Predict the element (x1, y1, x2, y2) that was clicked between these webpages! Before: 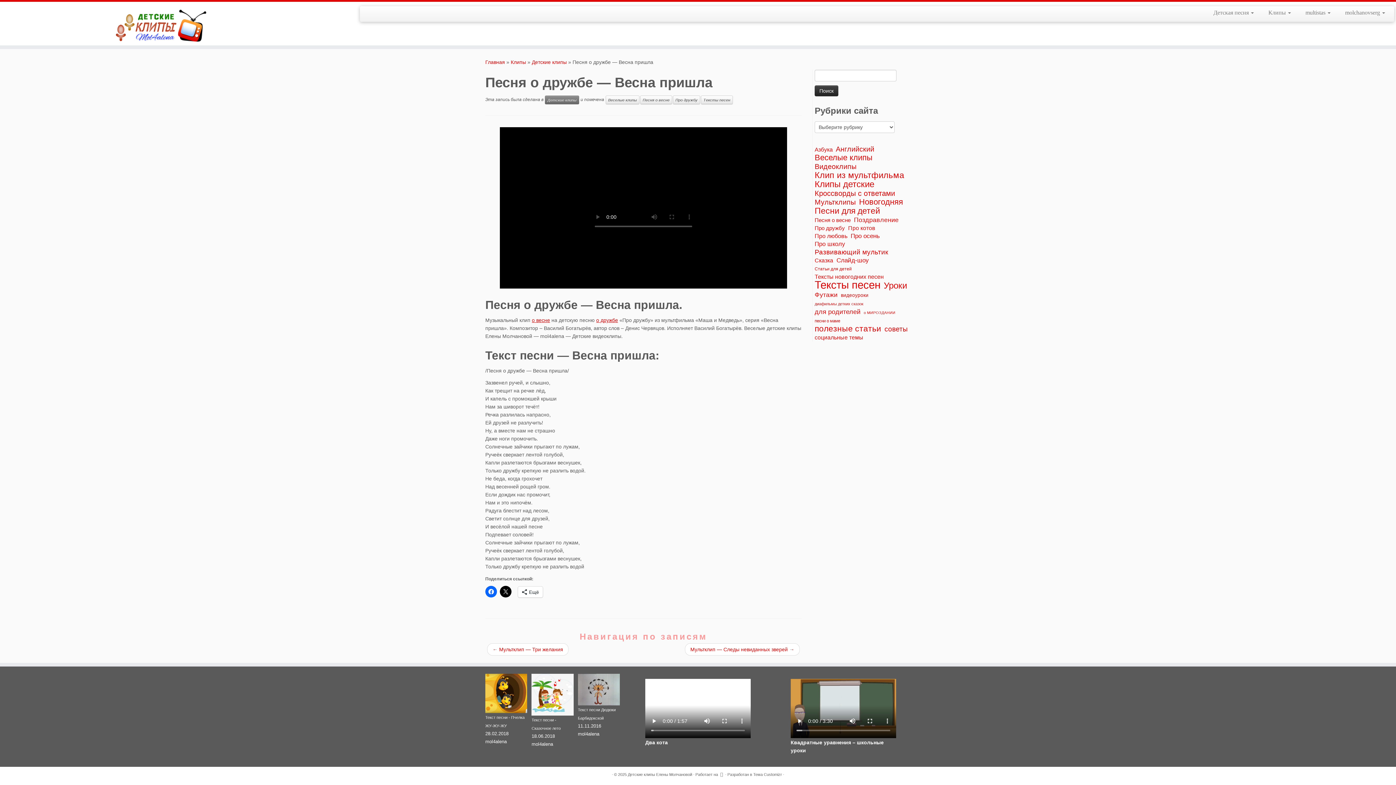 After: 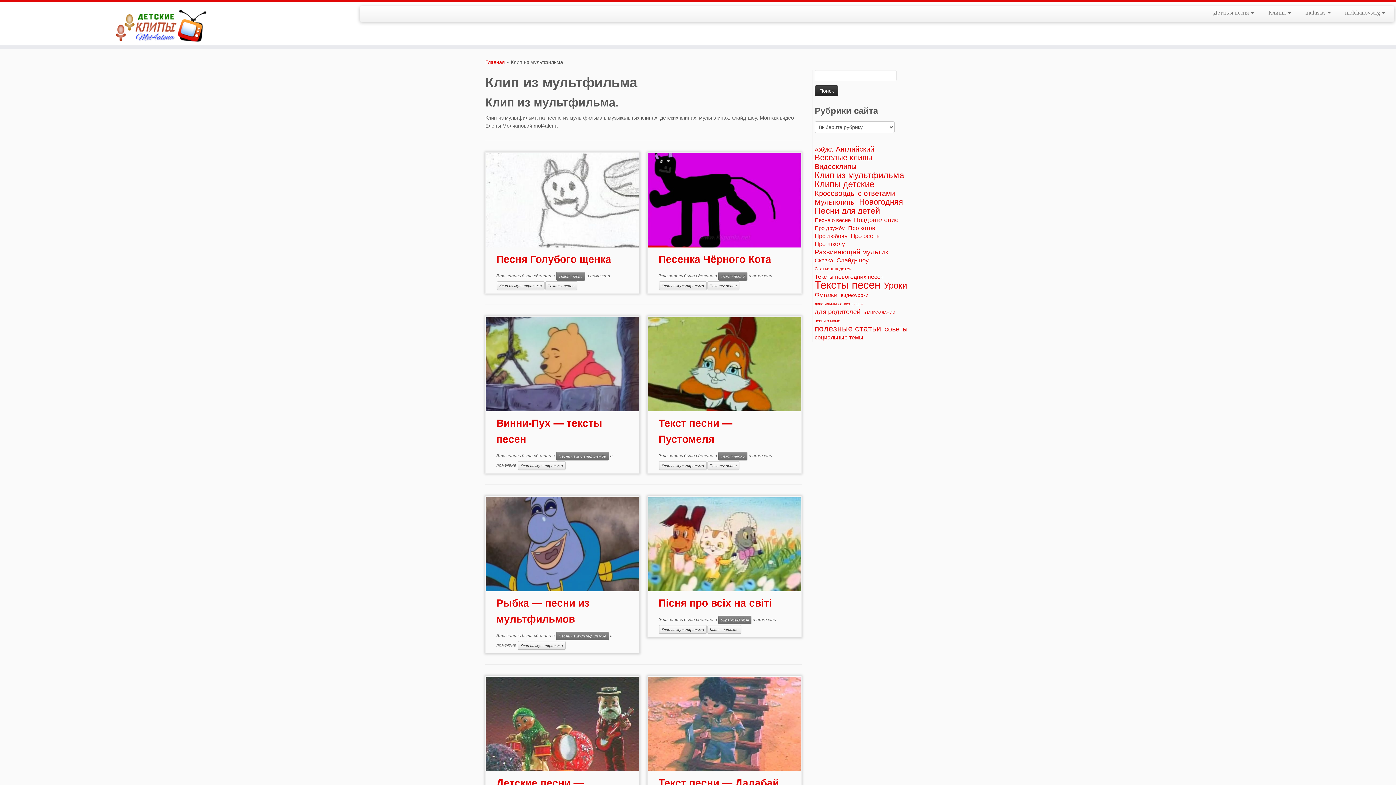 Action: label: Клип из мультфильма (136 элементов) bbox: (814, 171, 904, 179)